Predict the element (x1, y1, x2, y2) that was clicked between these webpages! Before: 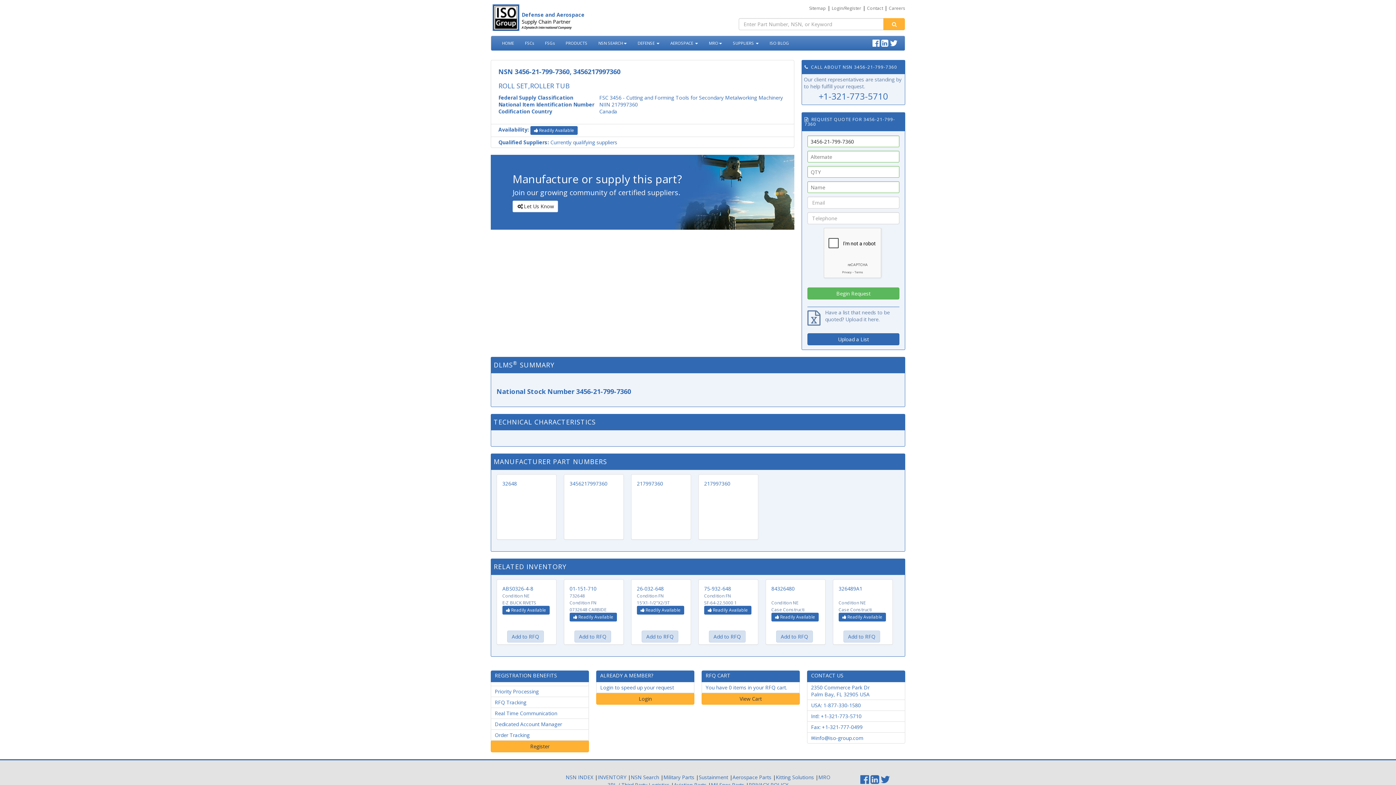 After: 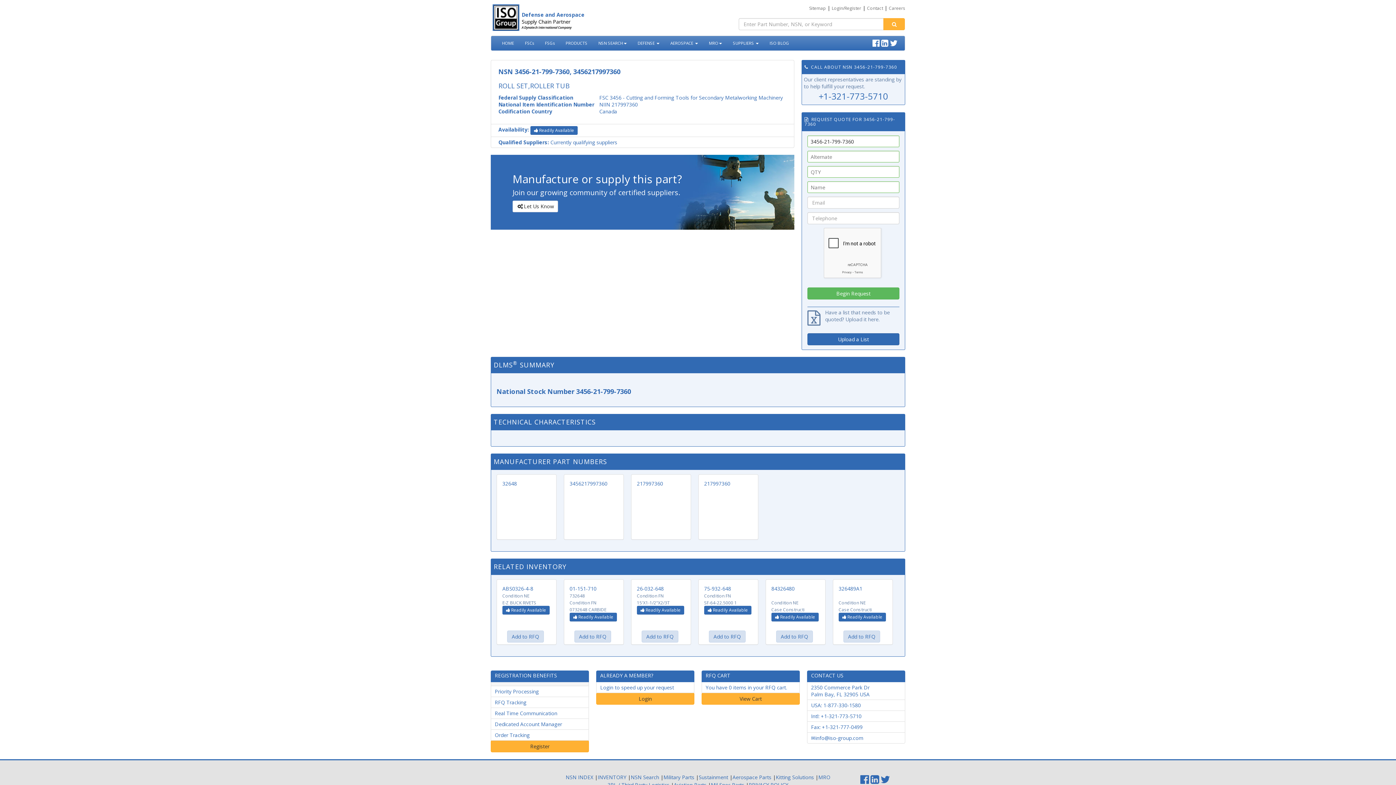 Action: bbox: (490, 682, 589, 686)